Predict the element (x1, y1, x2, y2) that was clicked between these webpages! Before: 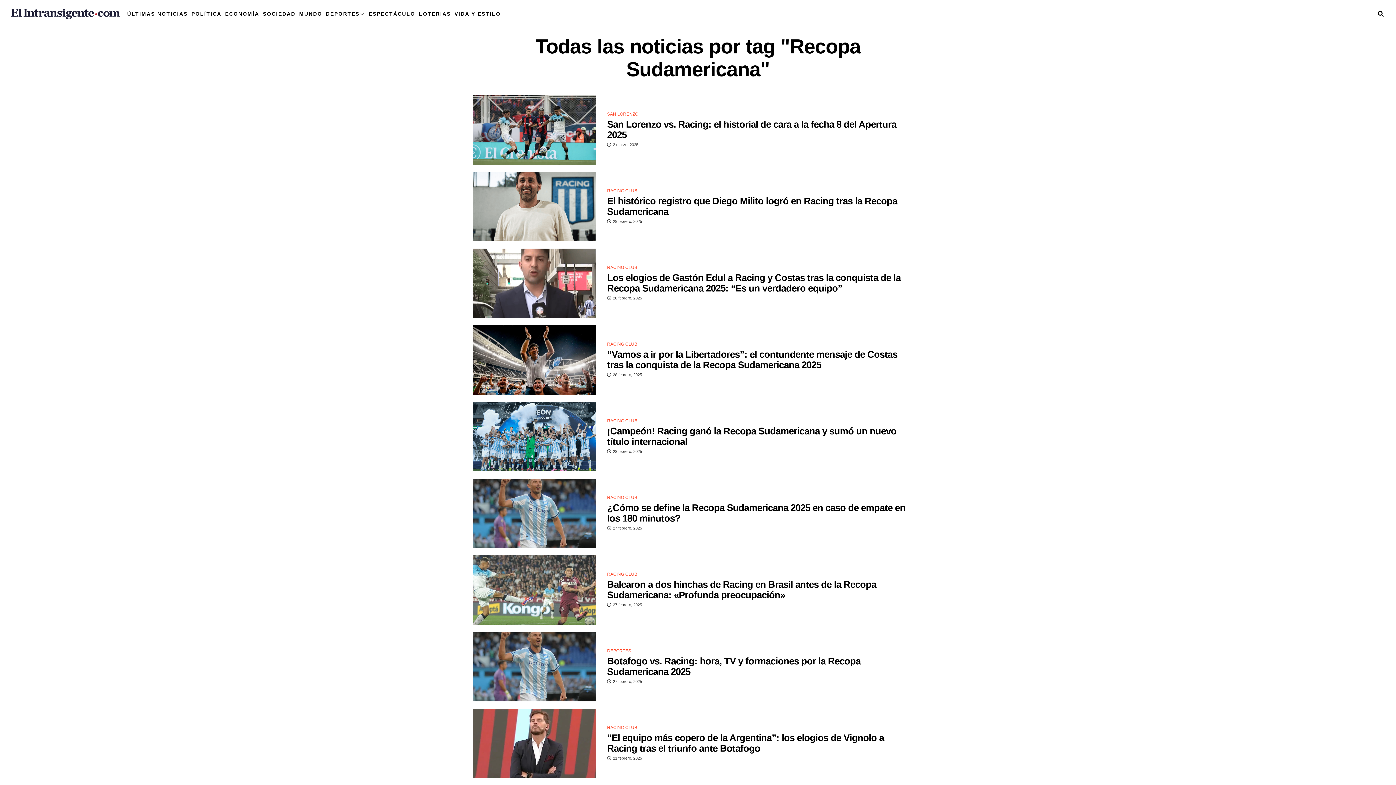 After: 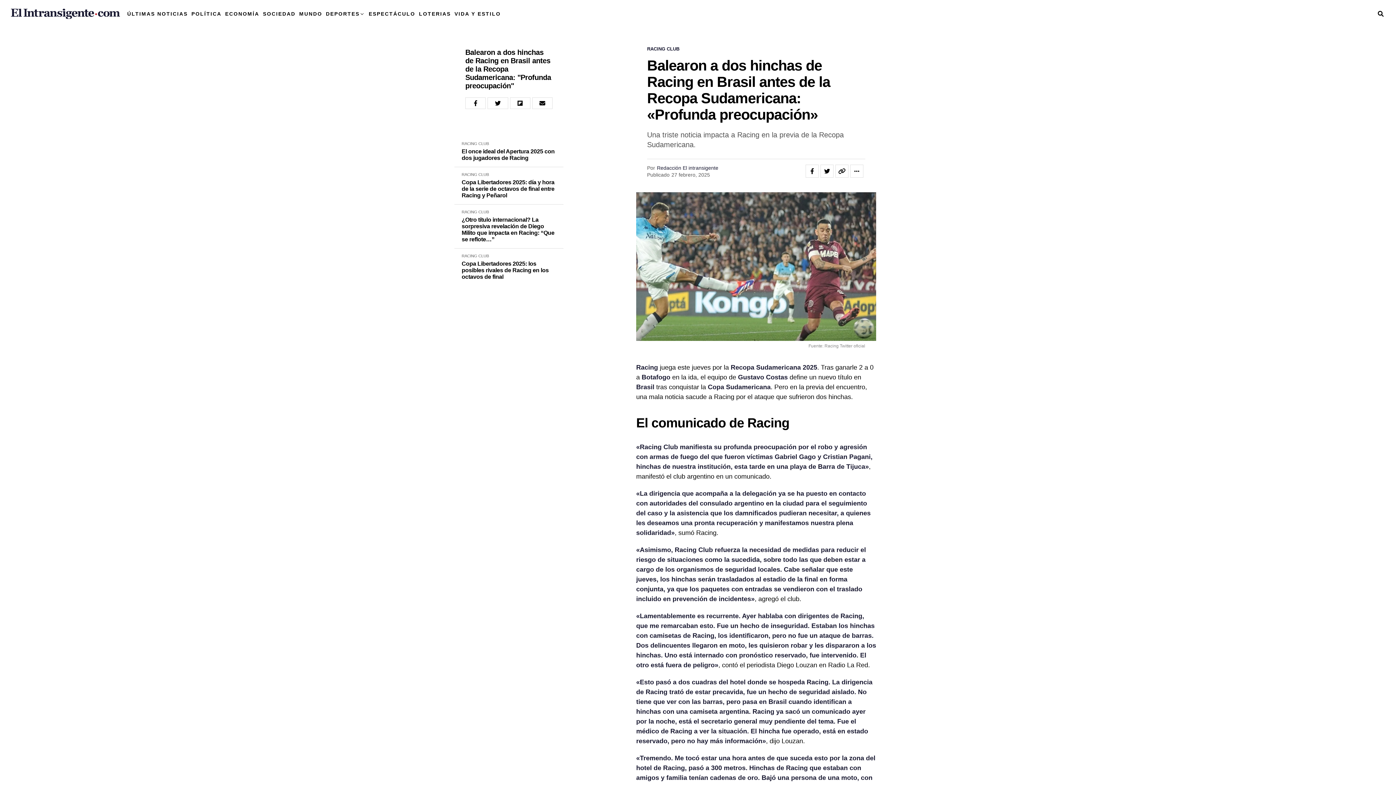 Action: bbox: (472, 555, 596, 624)